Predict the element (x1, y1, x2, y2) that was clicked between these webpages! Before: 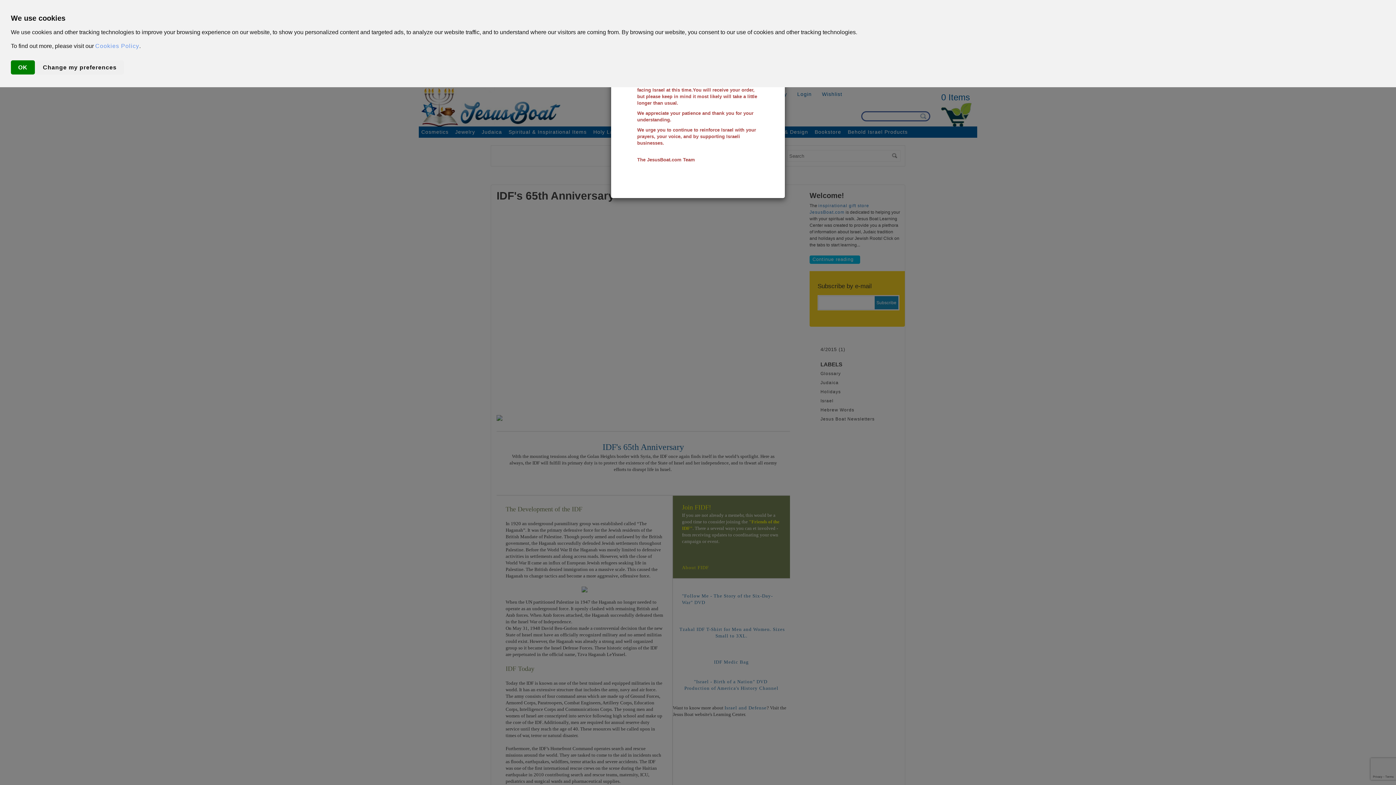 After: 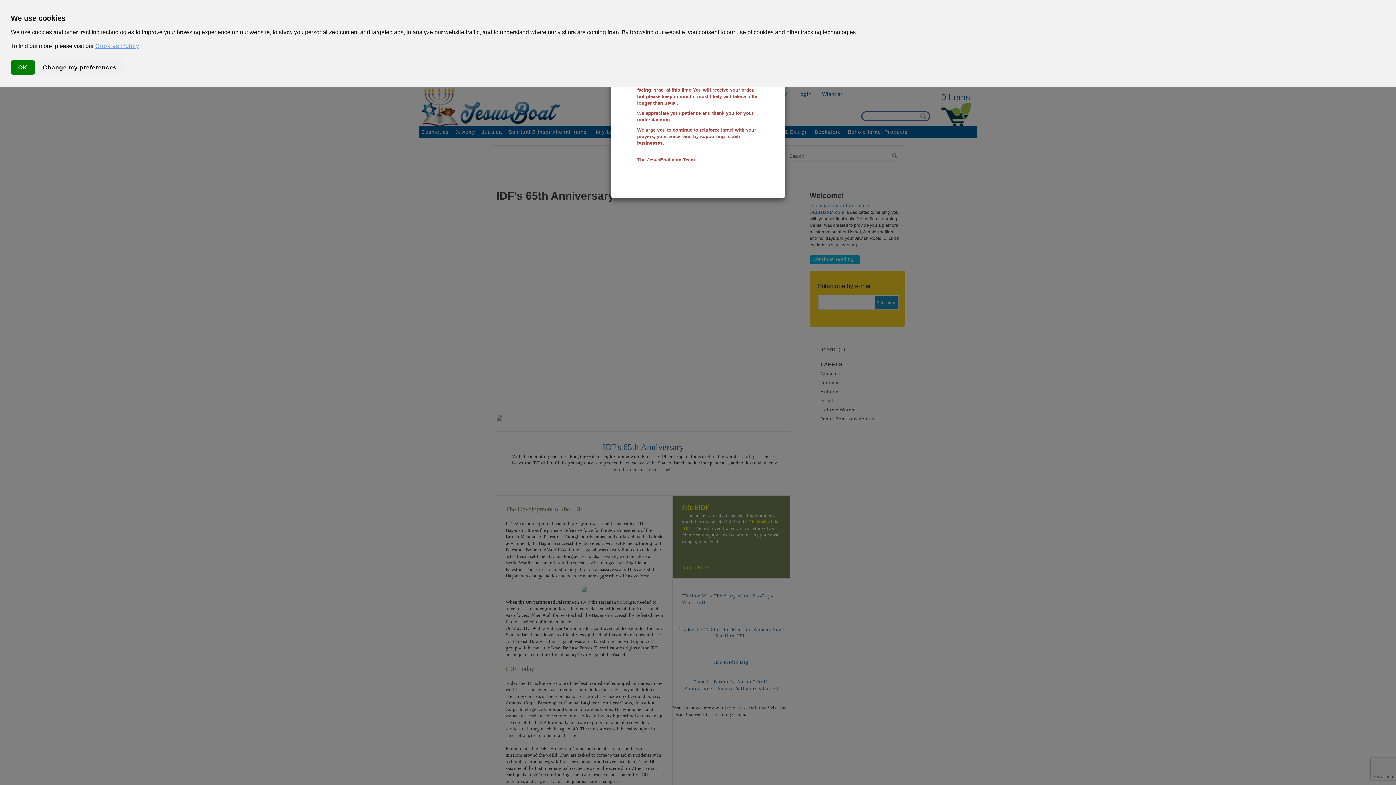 Action: label: Cookies Policy bbox: (95, 42, 139, 49)